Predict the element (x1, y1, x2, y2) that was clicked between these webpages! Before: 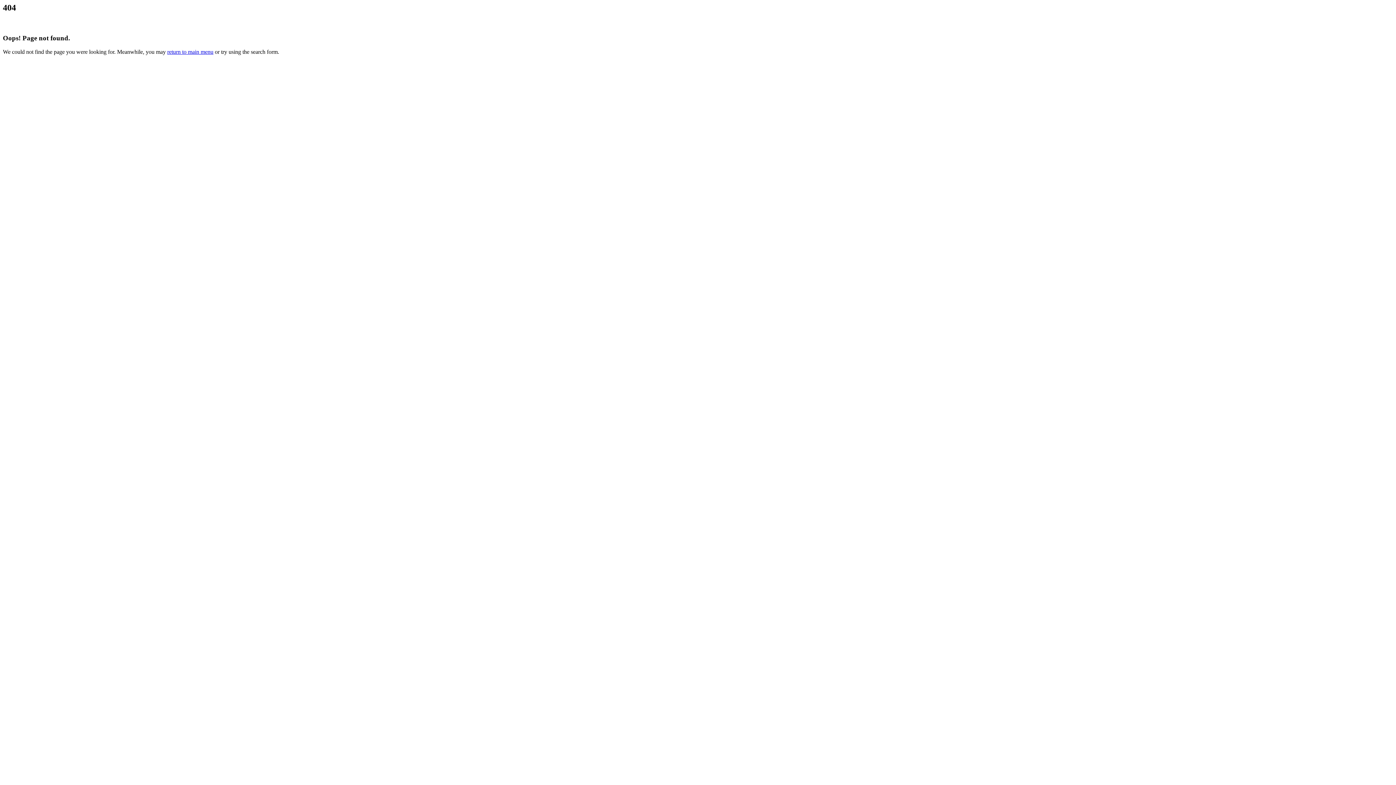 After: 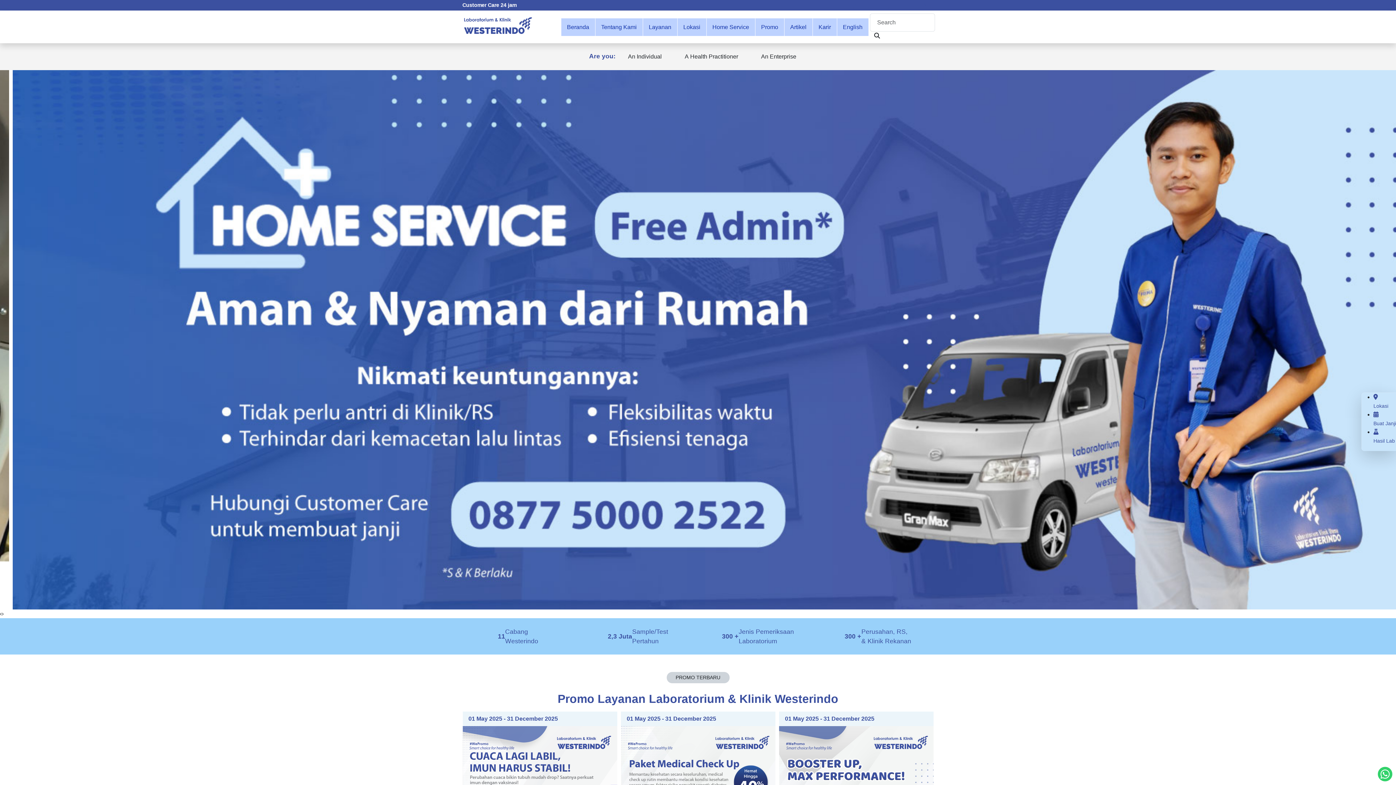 Action: label: return to main menu bbox: (167, 48, 213, 55)